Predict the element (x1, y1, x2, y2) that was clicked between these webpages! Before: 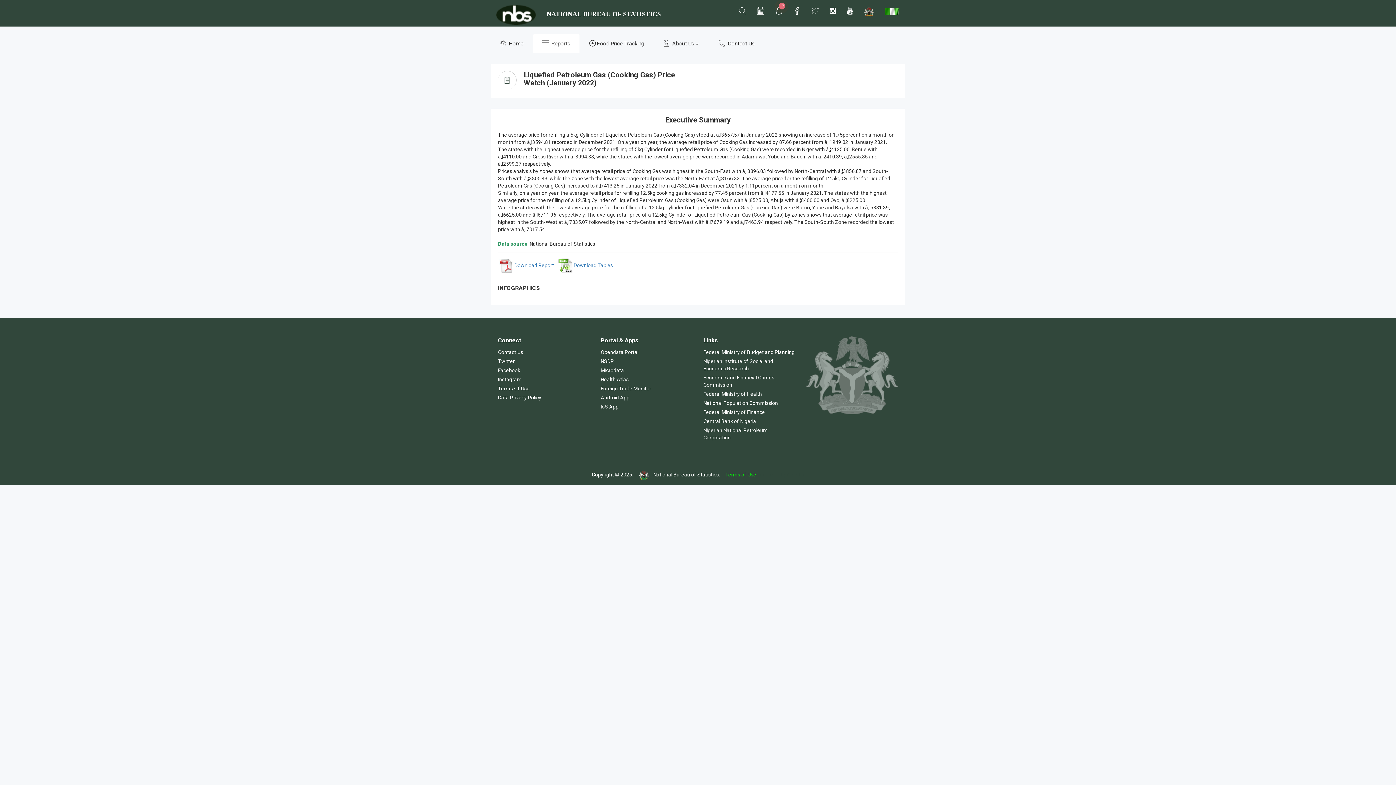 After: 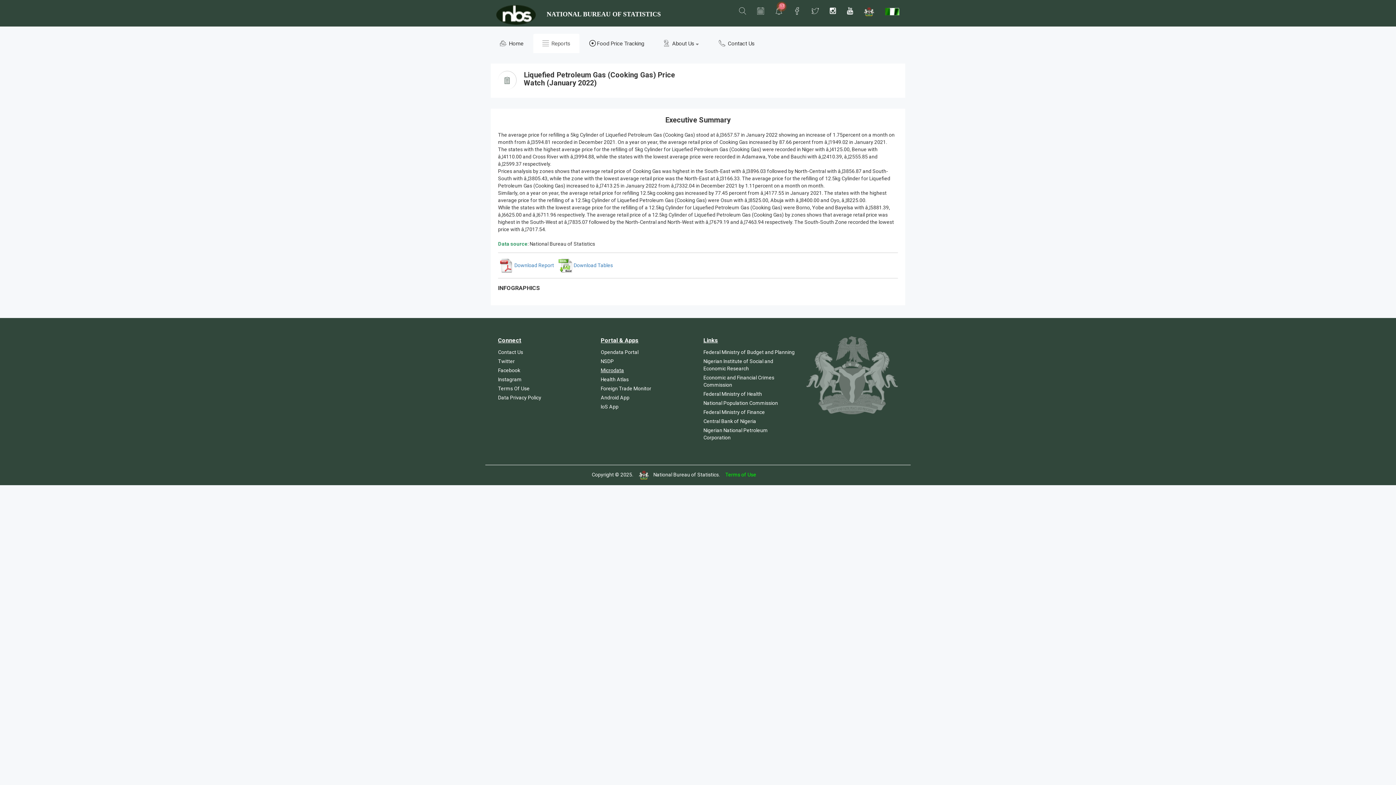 Action: bbox: (600, 367, 624, 373) label: Microdata